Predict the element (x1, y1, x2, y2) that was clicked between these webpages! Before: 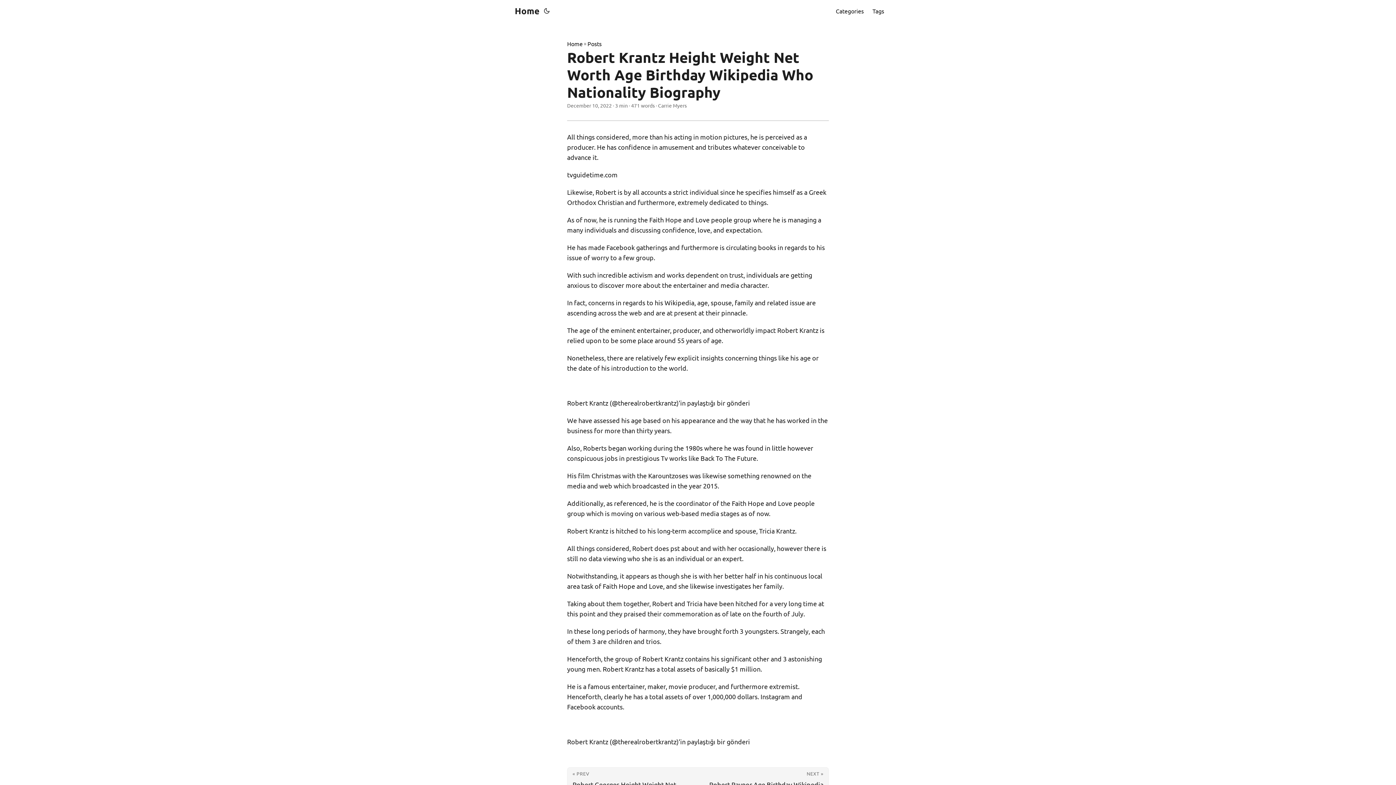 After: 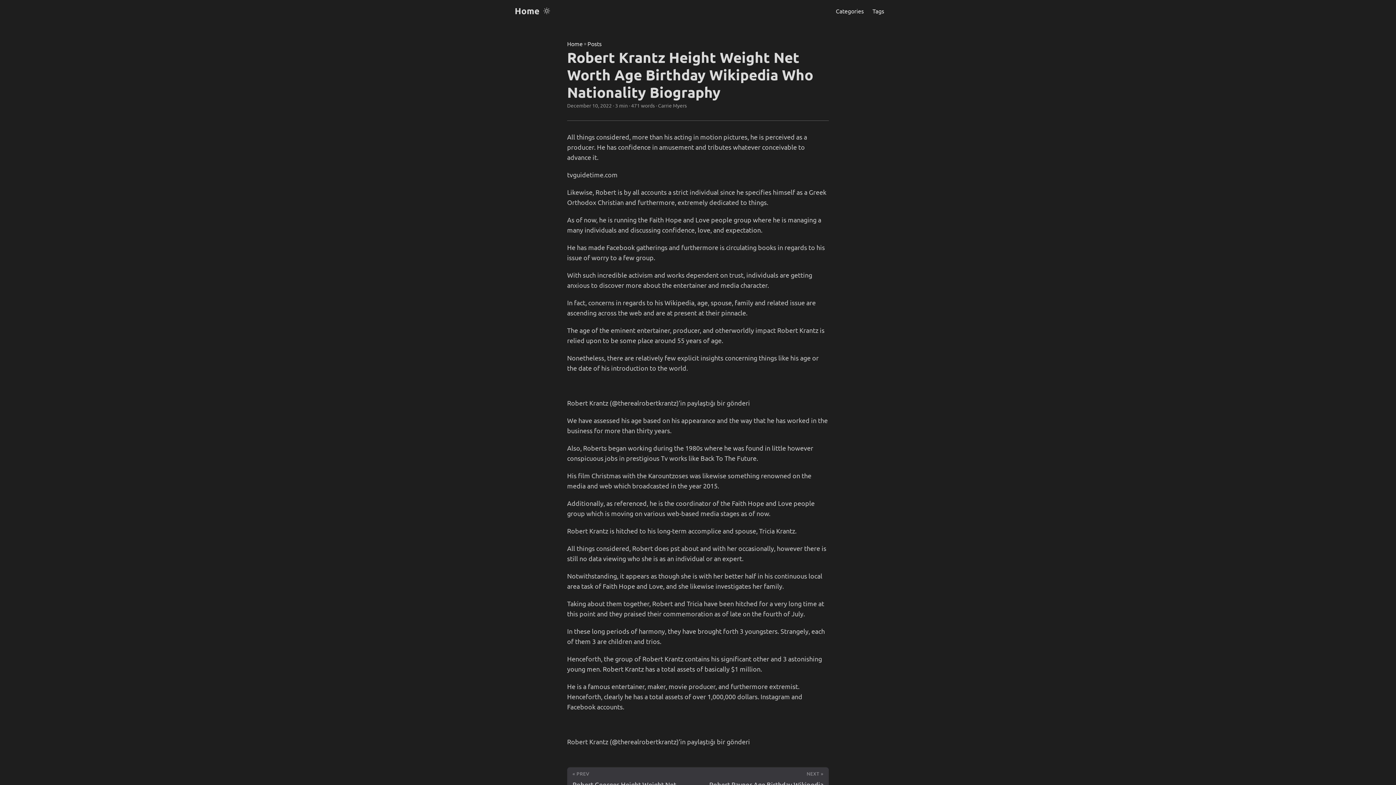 Action: bbox: (542, 0, 551, 21)